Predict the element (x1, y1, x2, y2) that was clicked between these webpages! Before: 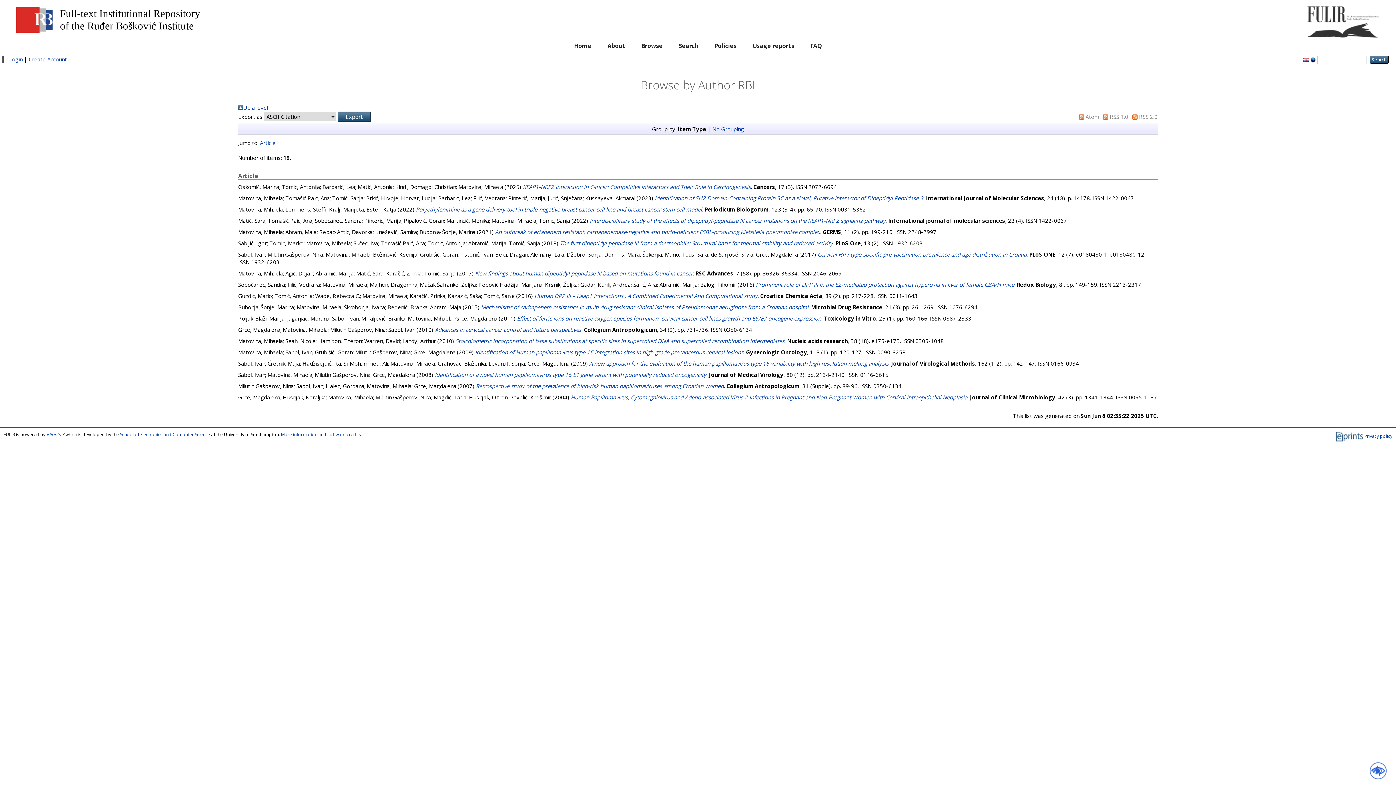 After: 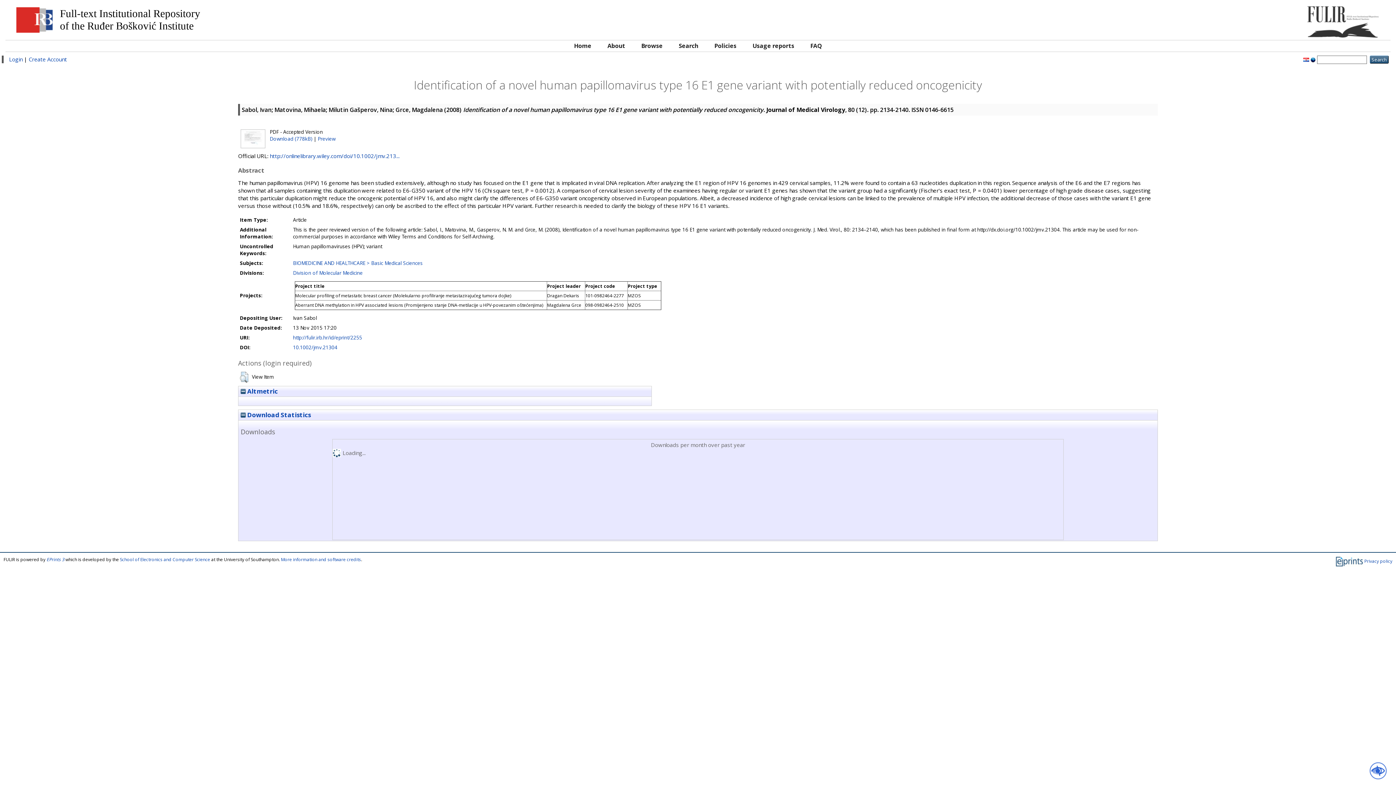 Action: bbox: (434, 371, 706, 378) label: Identification of a novel human papillomavirus type 16 E1 gene variant with potentially reduced oncogenicity